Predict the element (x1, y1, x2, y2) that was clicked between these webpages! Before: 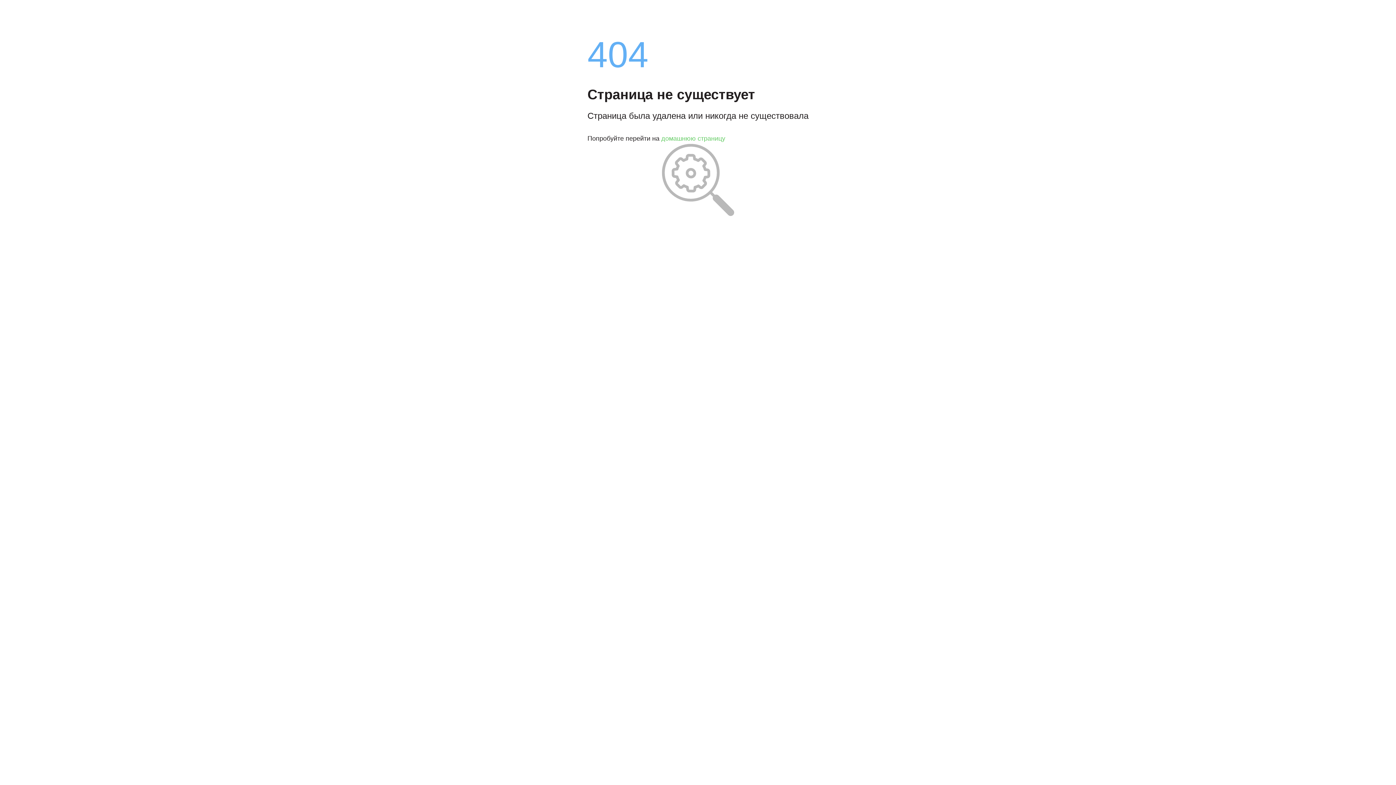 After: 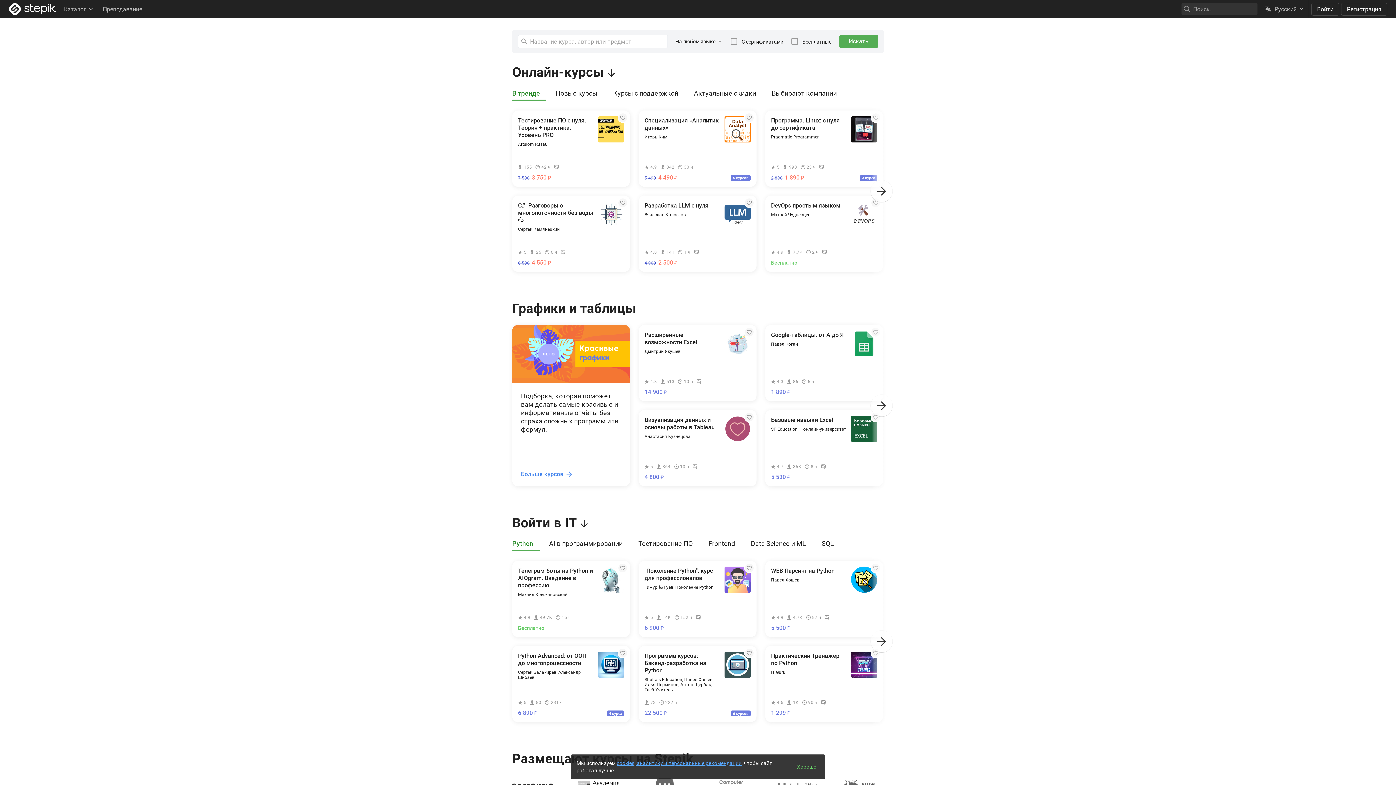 Action: bbox: (661, 134, 725, 142) label: домашнюю страницу